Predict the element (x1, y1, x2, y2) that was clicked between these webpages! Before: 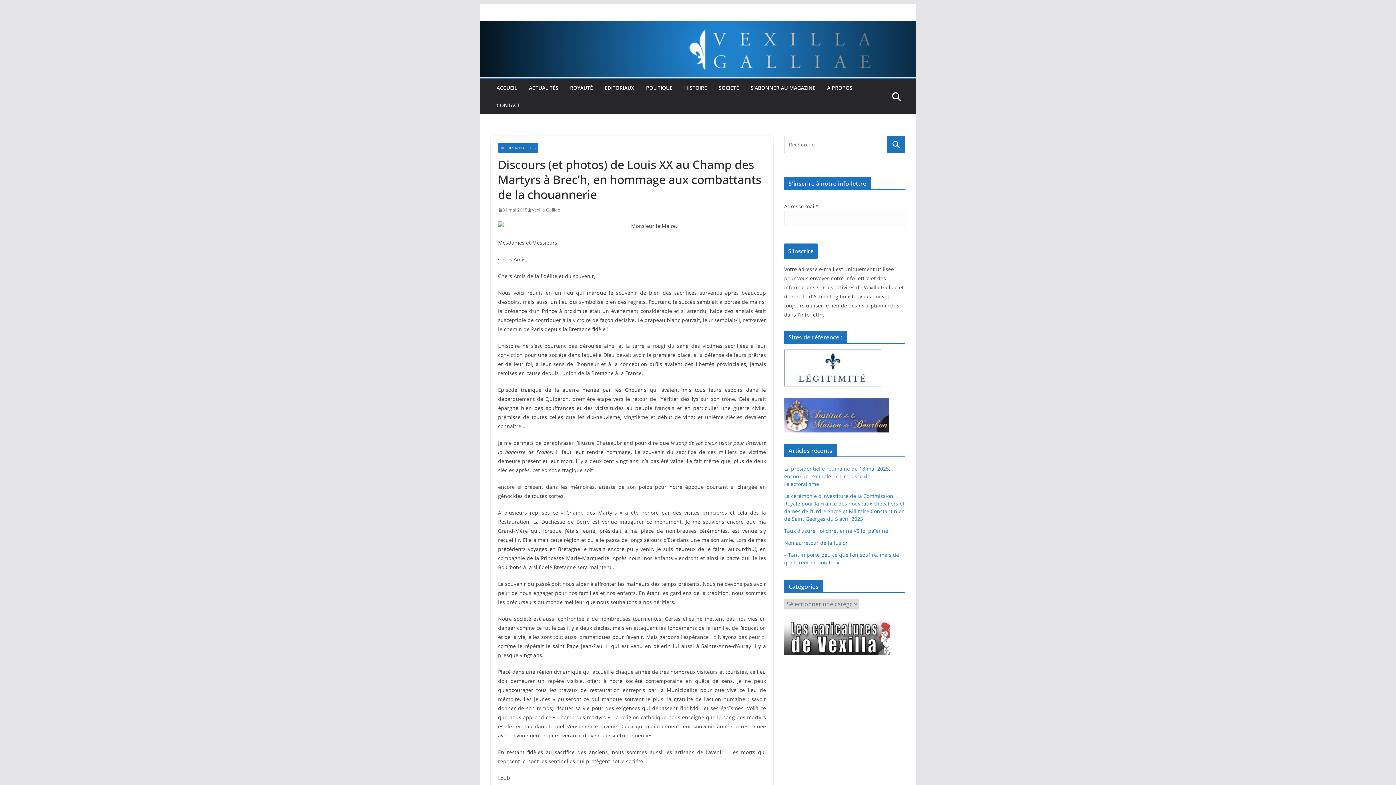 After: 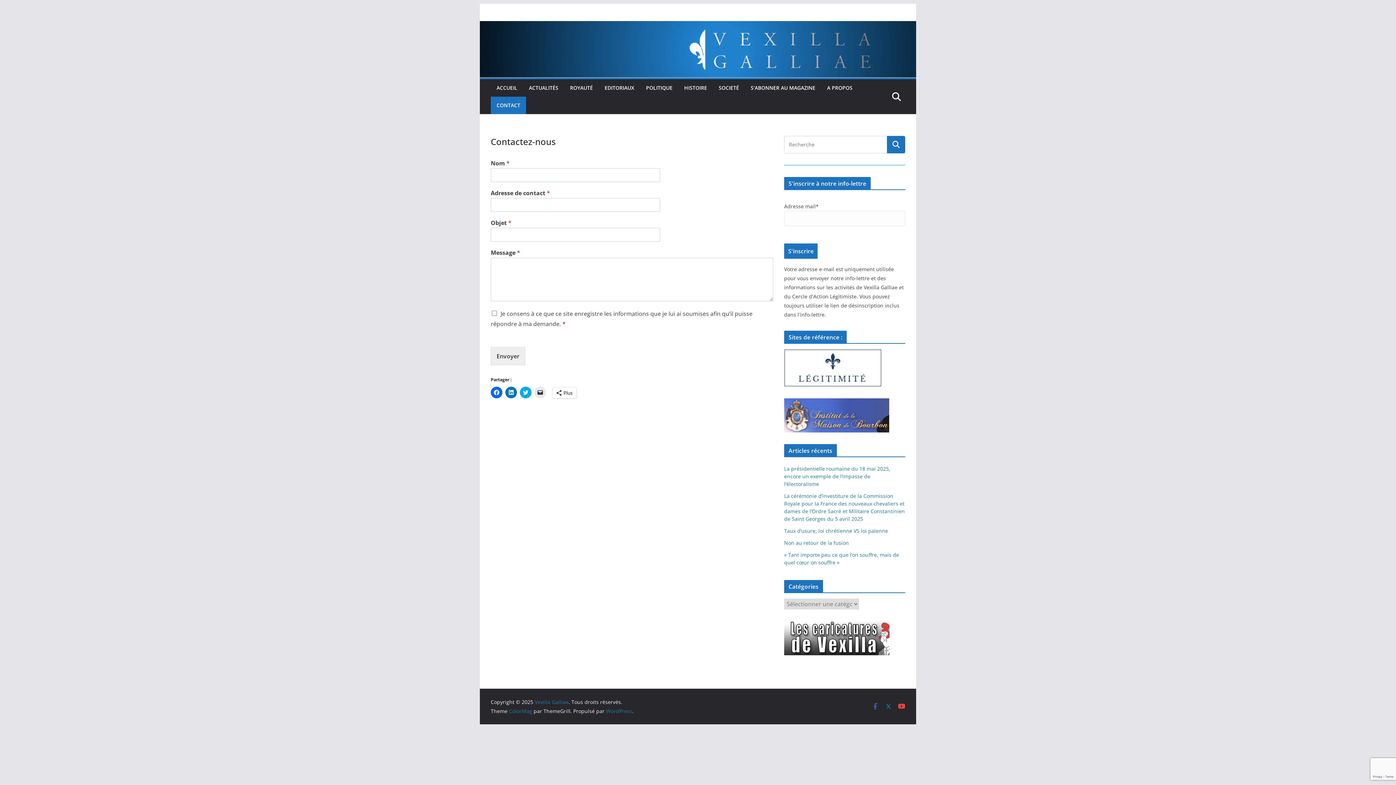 Action: bbox: (496, 100, 520, 110) label: CONTACT